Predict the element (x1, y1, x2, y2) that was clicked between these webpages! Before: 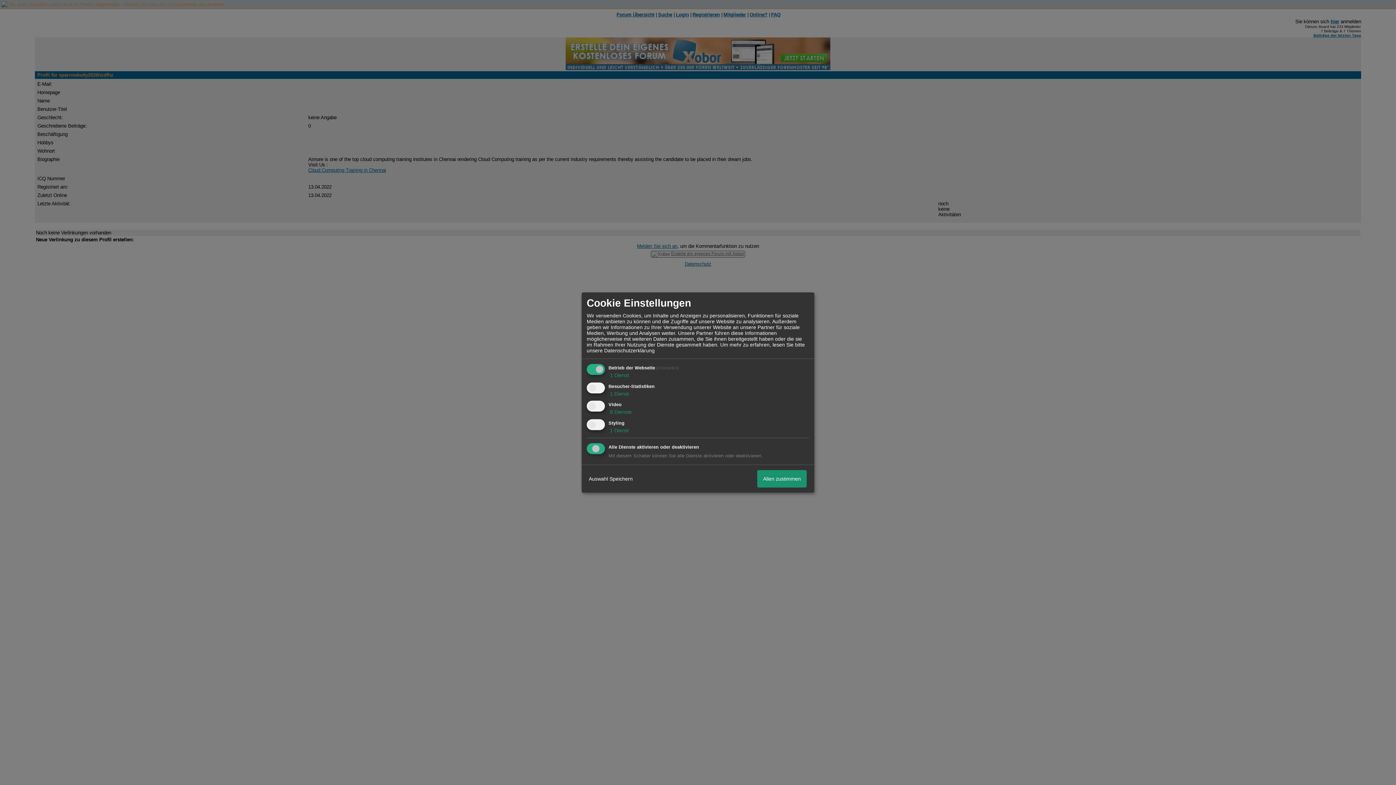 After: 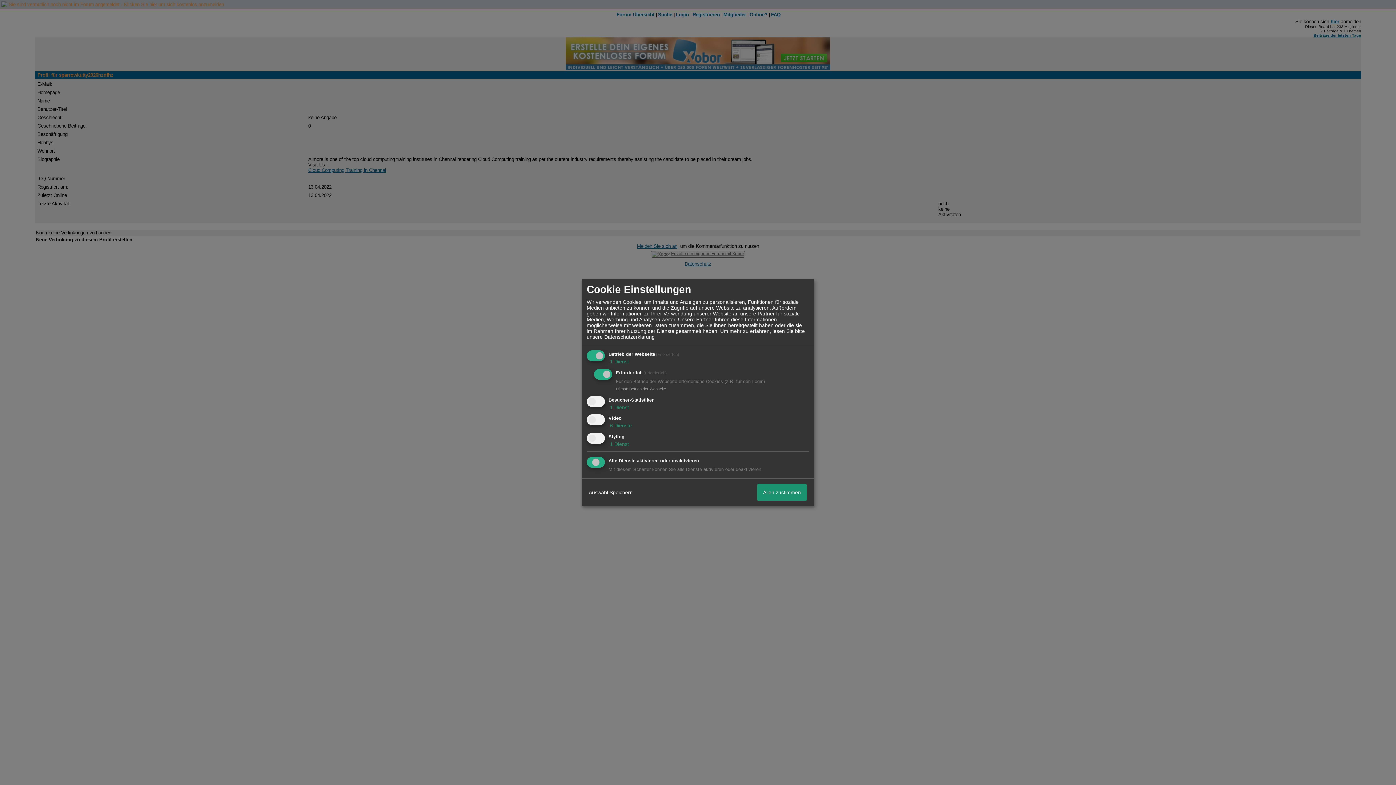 Action: bbox: (608, 372, 629, 378) label:  1 Dienst